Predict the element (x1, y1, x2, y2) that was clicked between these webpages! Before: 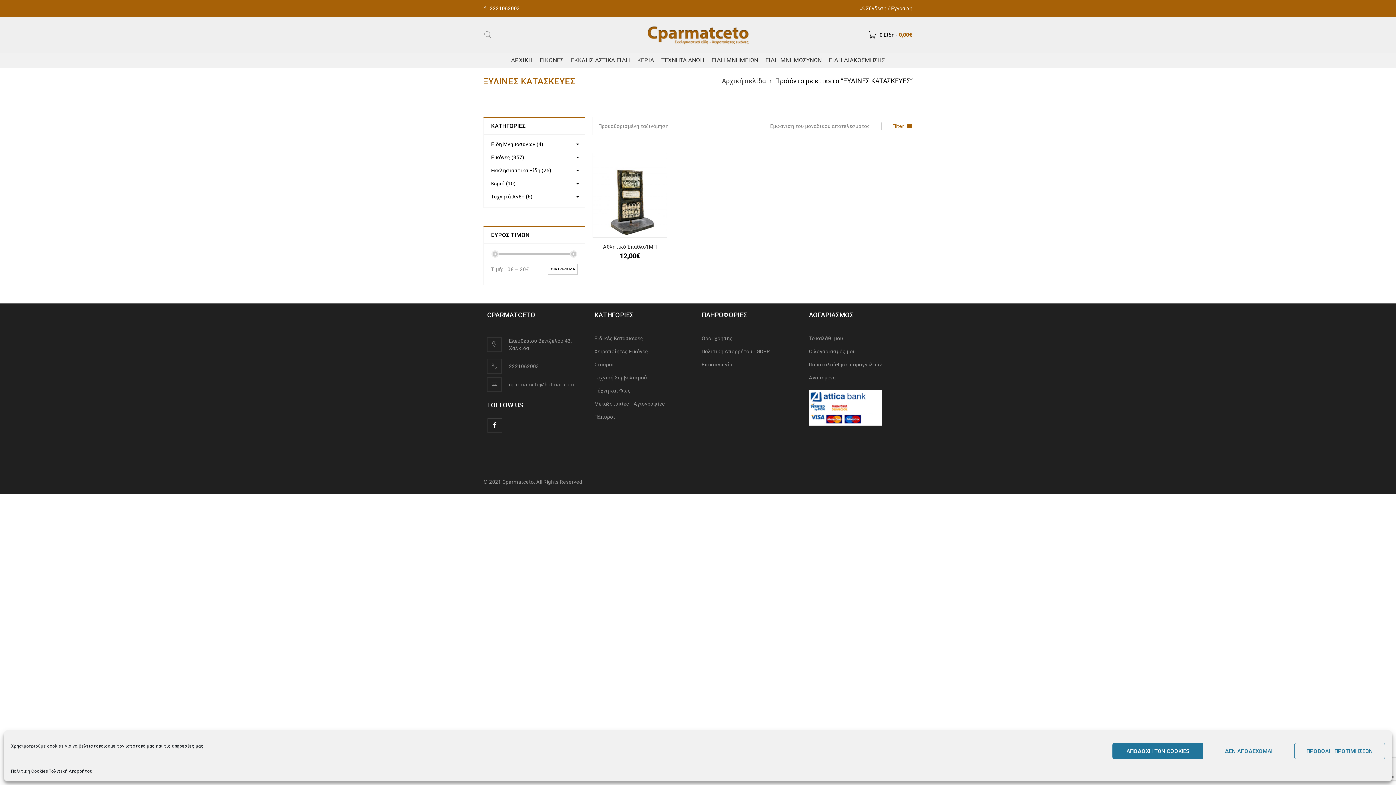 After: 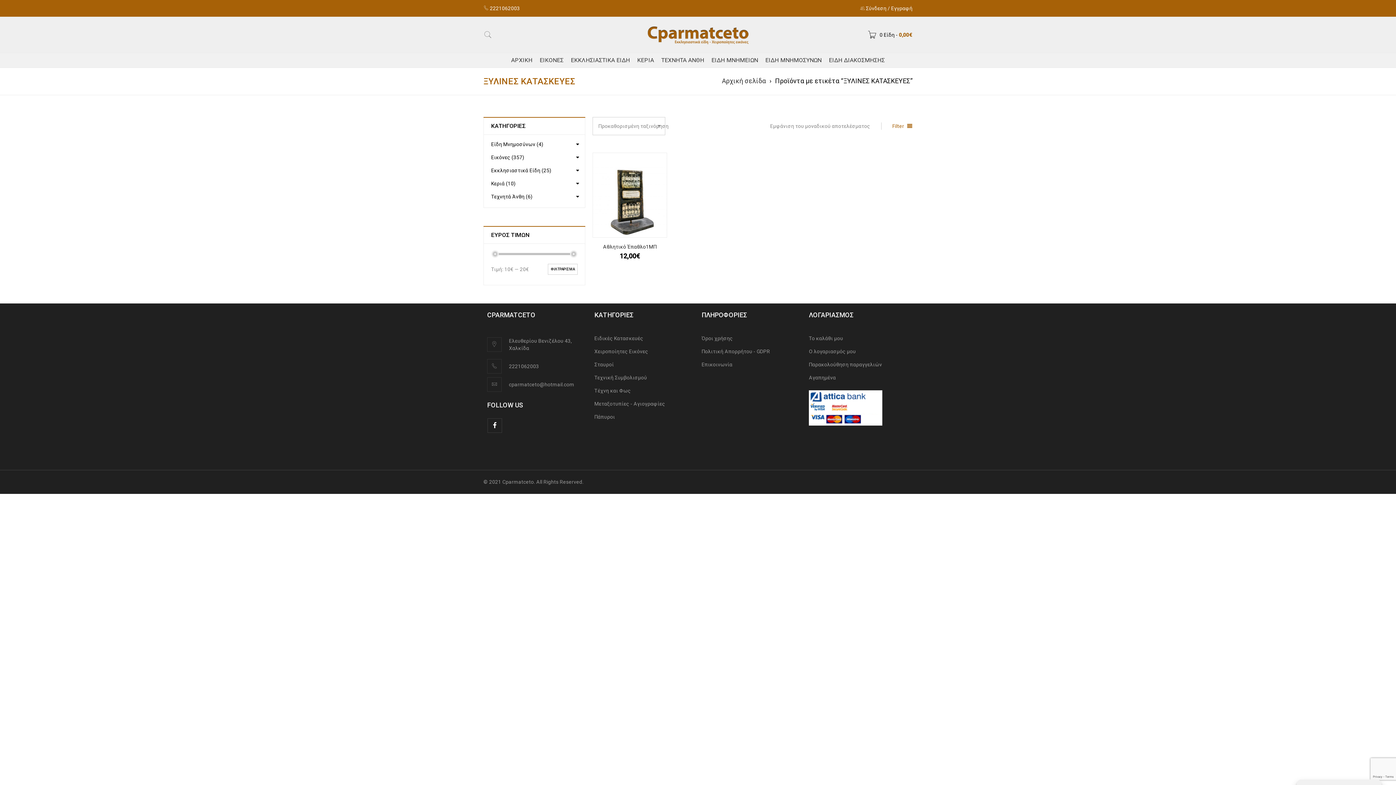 Action: bbox: (1203, 743, 1294, 759) label: ΔΕΝ ΑΠΟΔΕΧΟΜΑΙ